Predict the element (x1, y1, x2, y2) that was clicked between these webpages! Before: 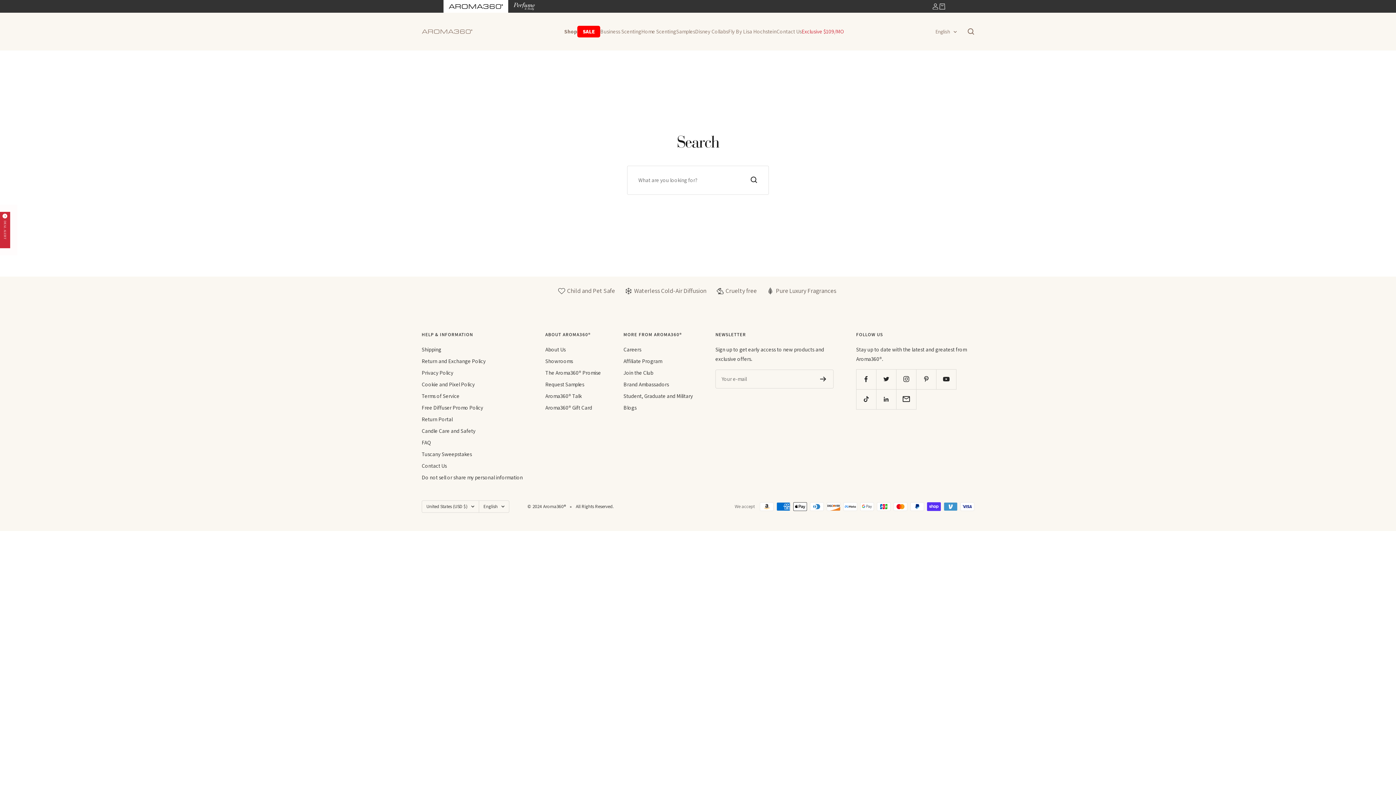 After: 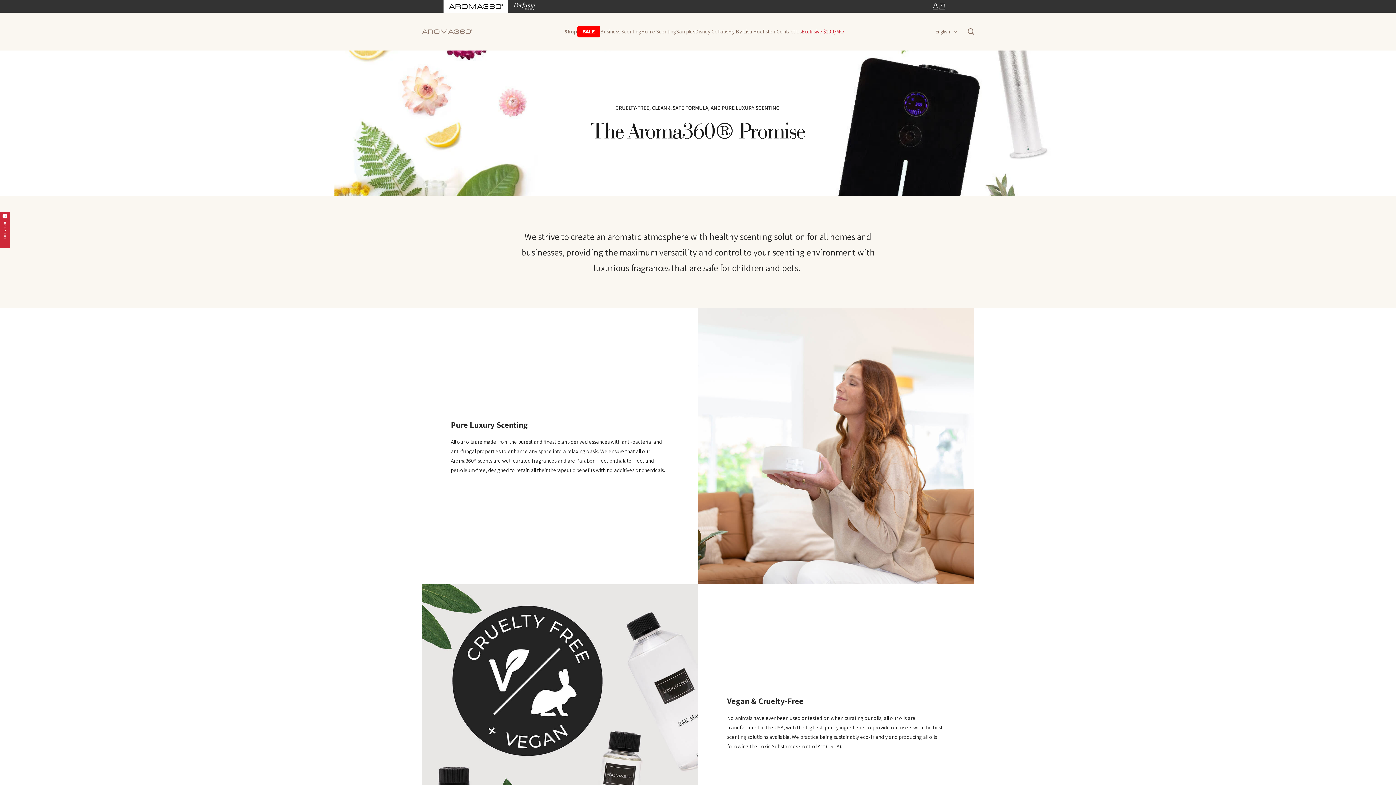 Action: label: The Aroma360® Promise bbox: (545, 368, 601, 377)